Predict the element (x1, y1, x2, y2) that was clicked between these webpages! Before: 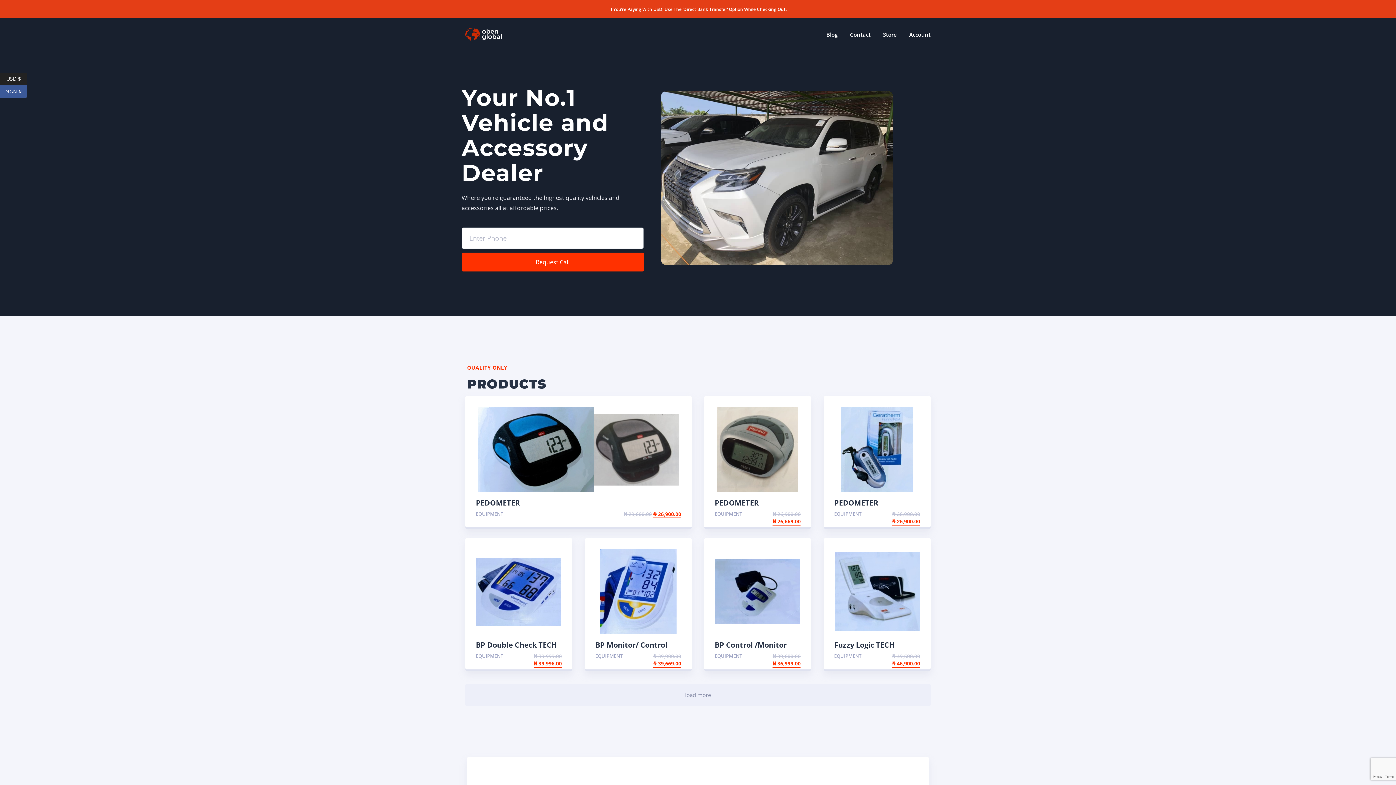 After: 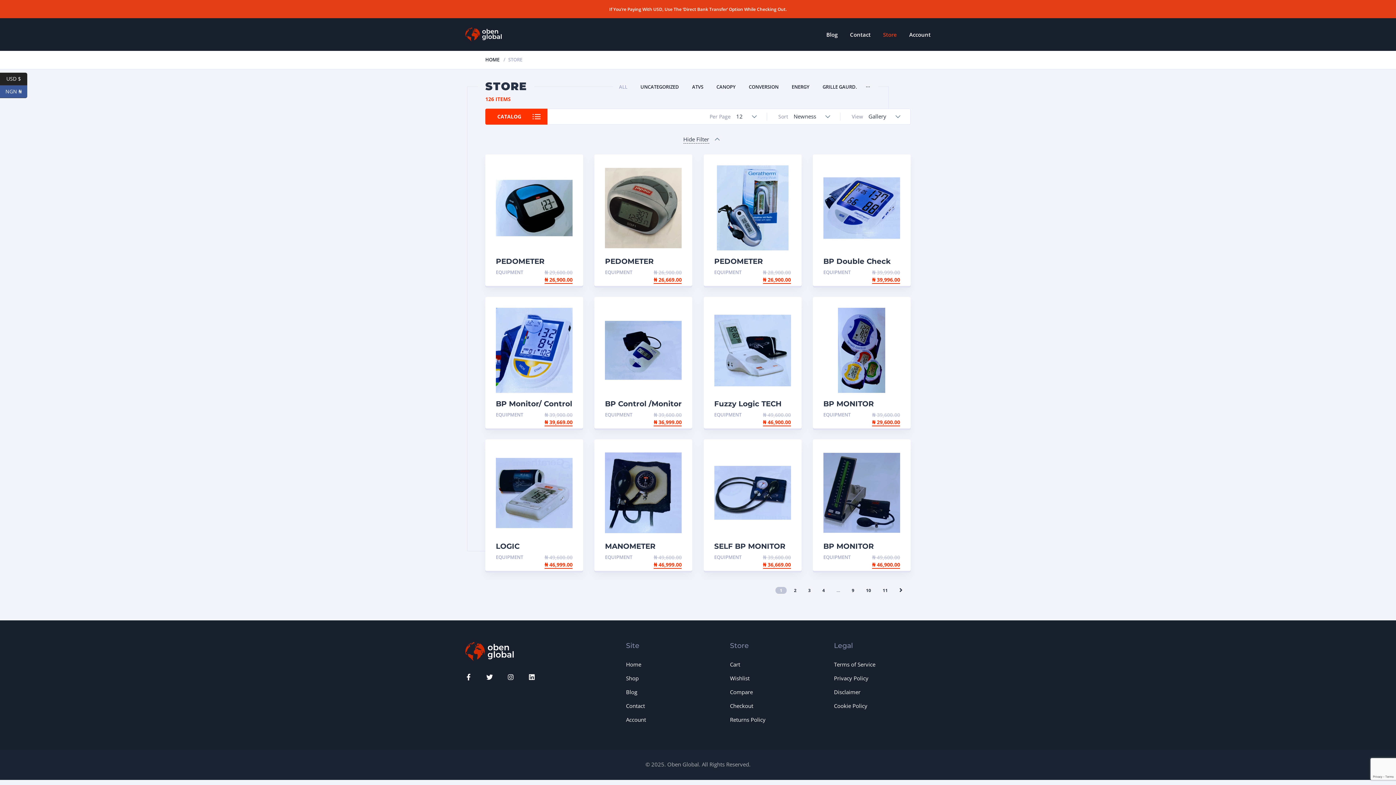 Action: bbox: (883, 28, 897, 40) label: Store